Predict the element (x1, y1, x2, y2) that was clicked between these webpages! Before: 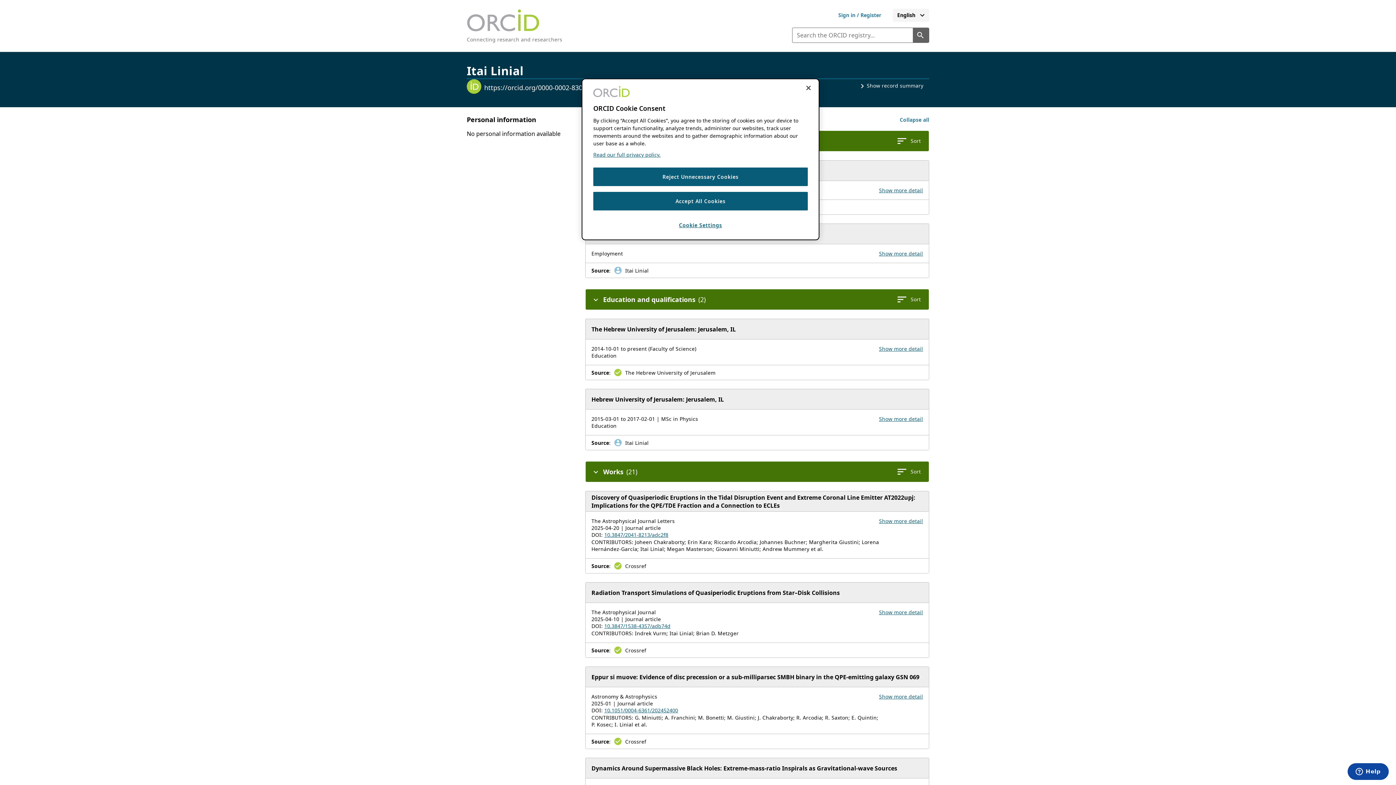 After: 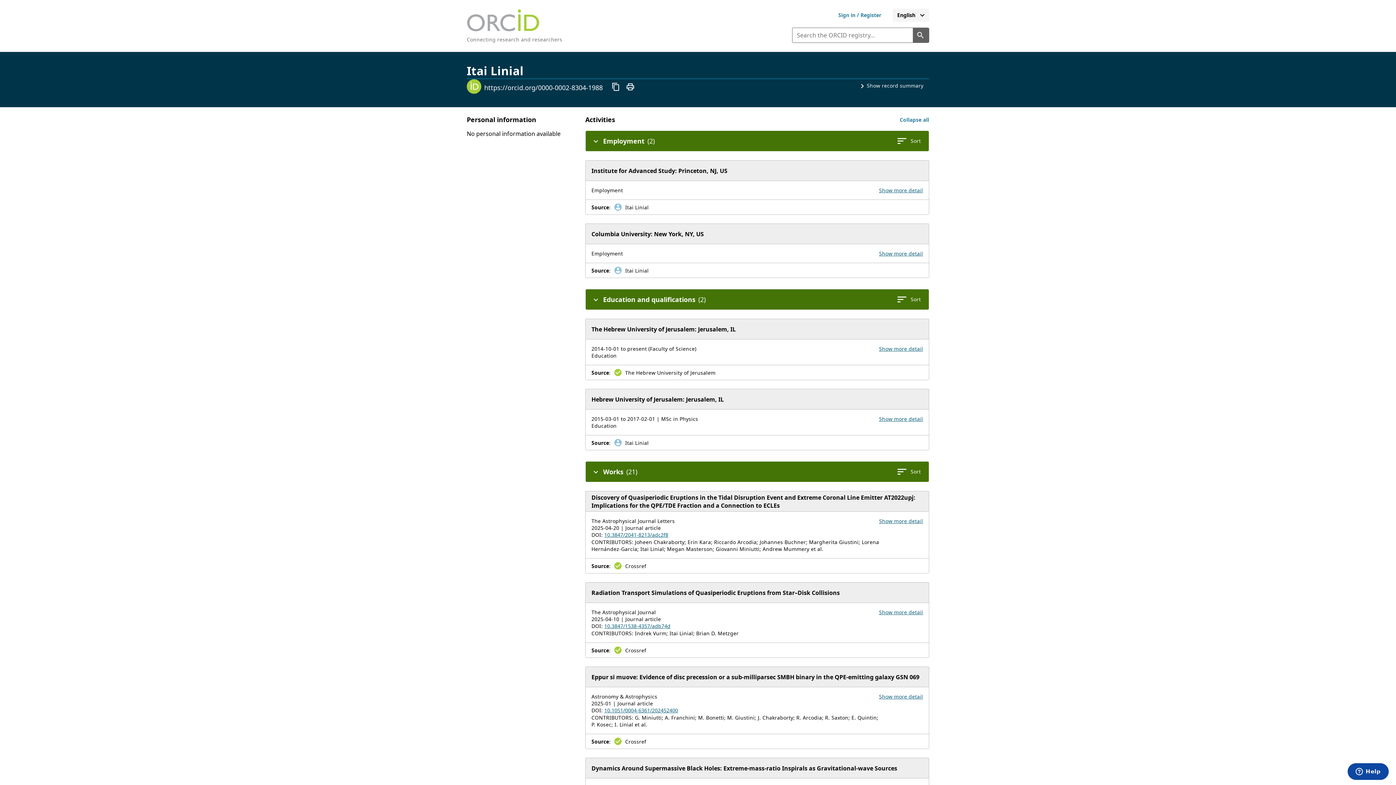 Action: bbox: (593, 167, 808, 186) label: Reject Unnecessary Cookies